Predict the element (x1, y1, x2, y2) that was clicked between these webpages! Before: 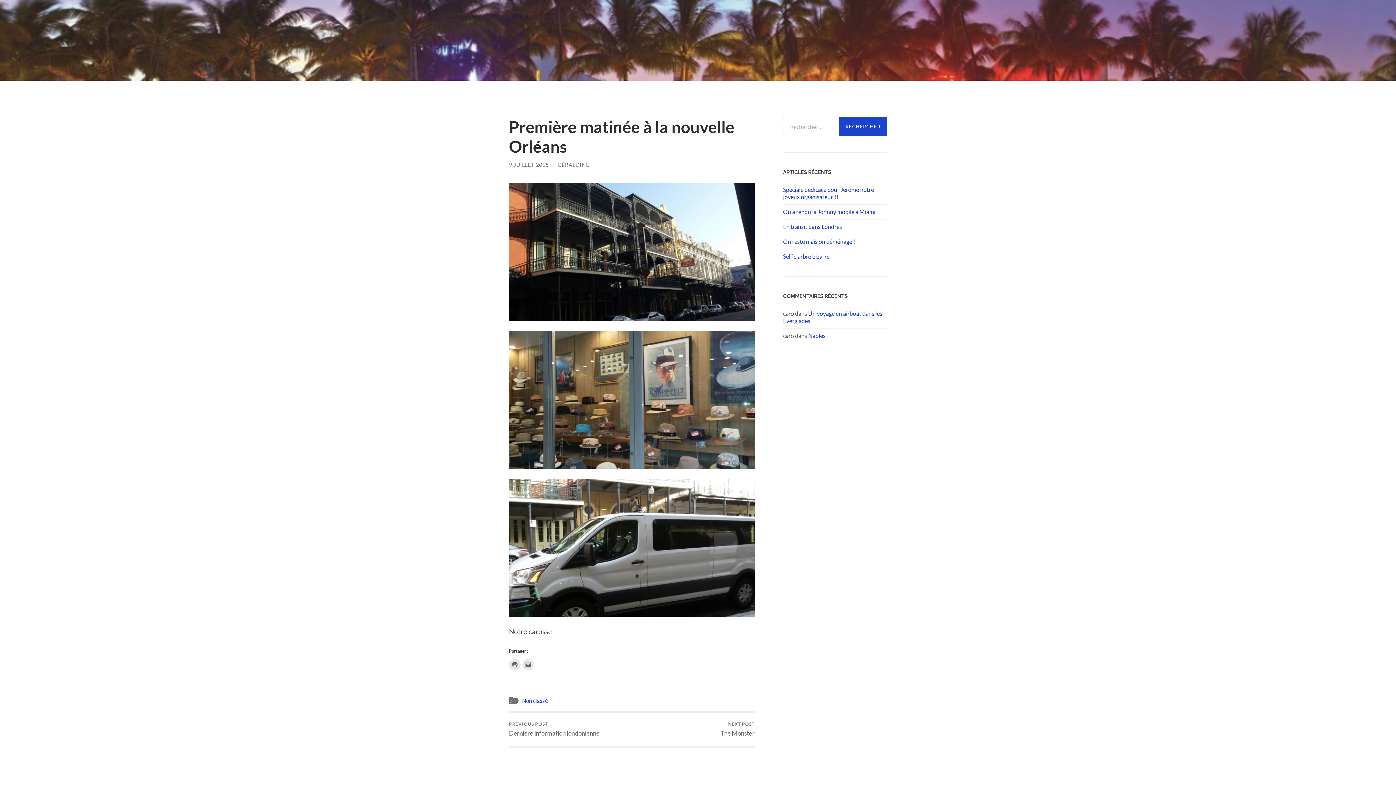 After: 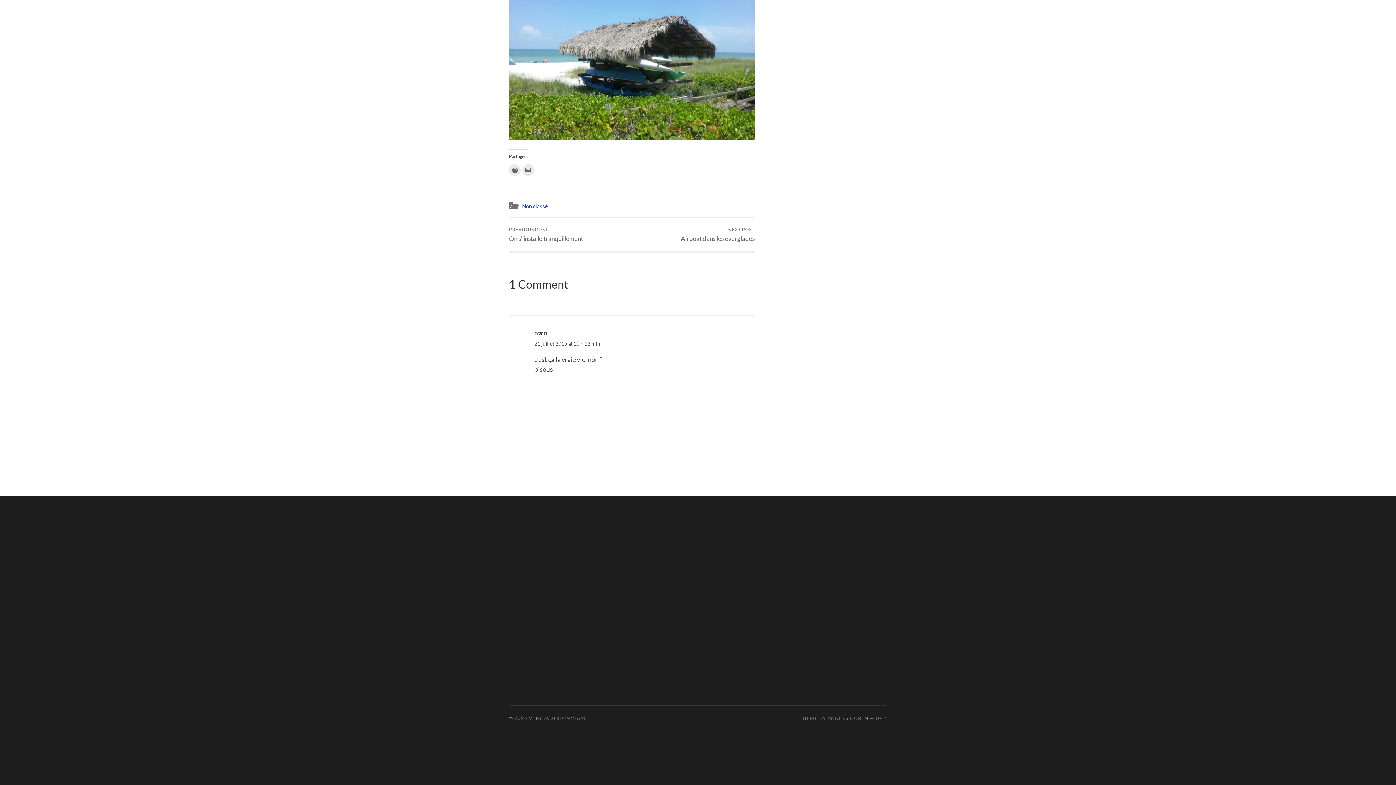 Action: label: Naples bbox: (808, 332, 825, 339)